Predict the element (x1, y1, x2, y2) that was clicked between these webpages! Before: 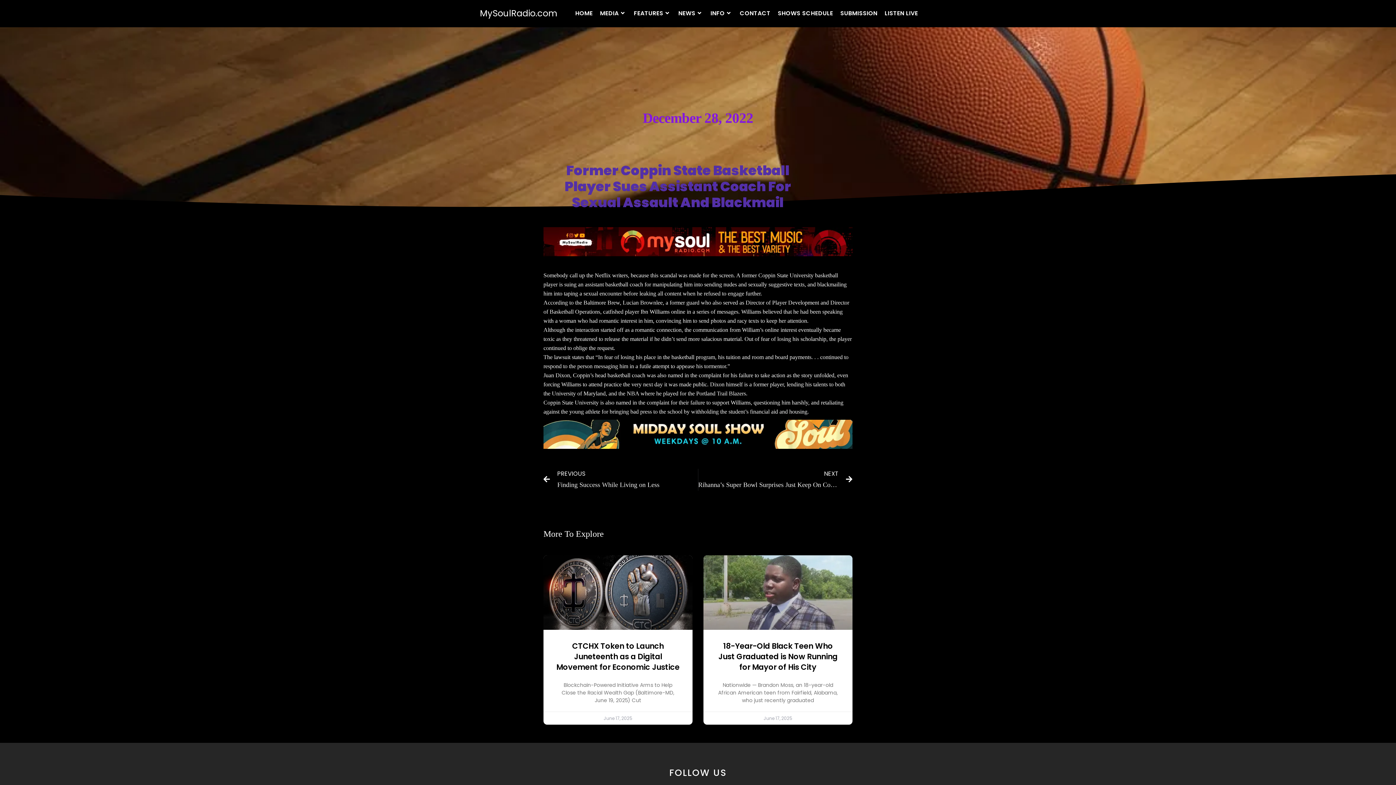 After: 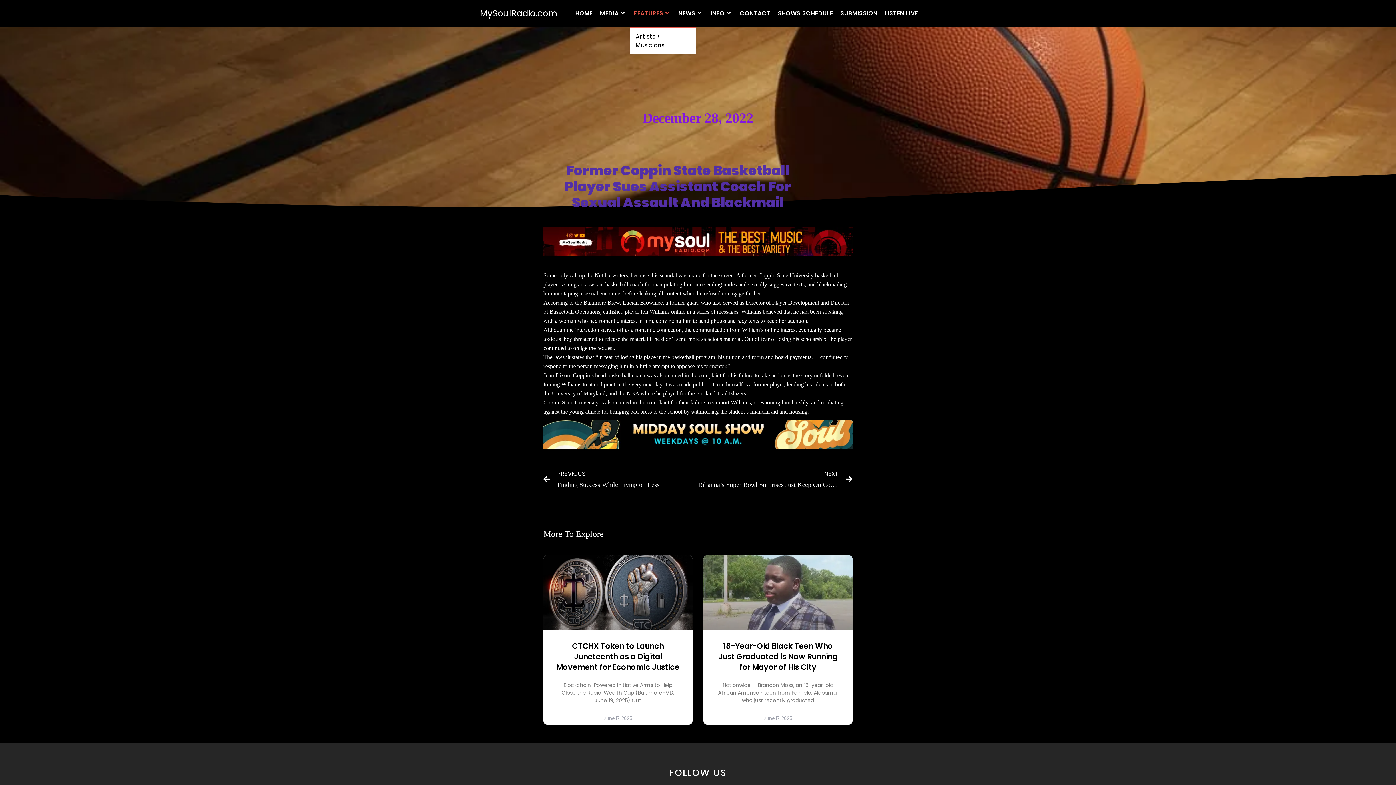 Action: label: FEATURES bbox: (630, 0, 674, 26)